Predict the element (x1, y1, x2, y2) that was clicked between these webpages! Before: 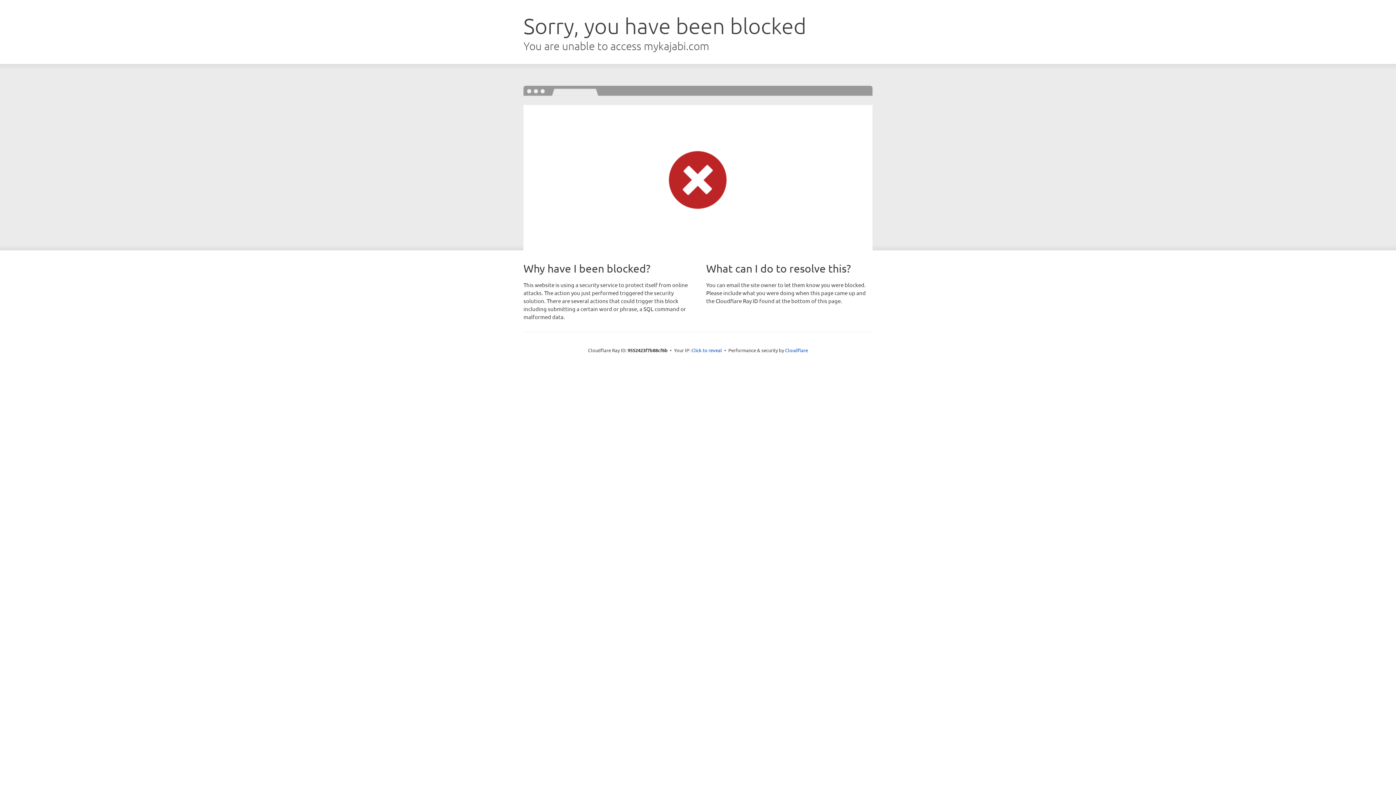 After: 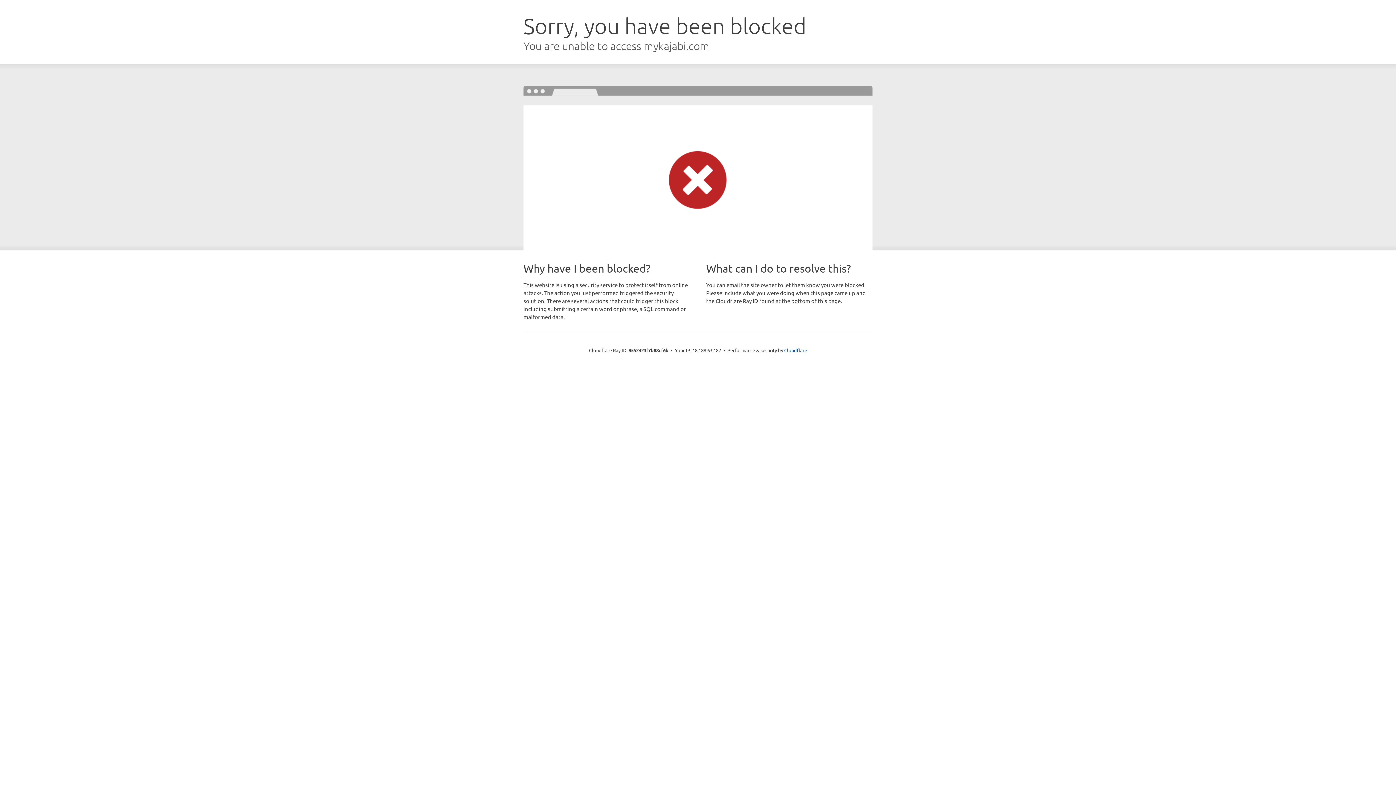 Action: label: Click to reveal bbox: (691, 346, 722, 353)